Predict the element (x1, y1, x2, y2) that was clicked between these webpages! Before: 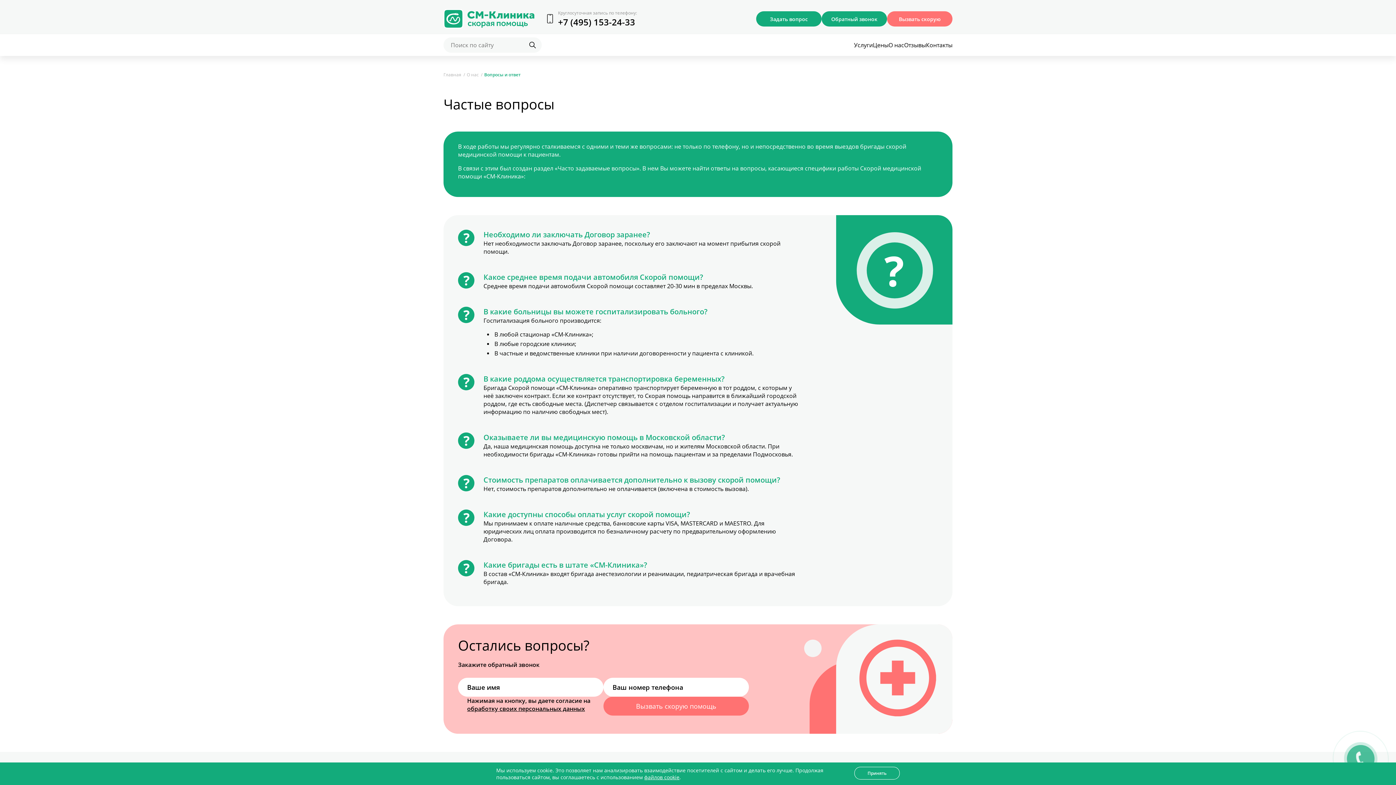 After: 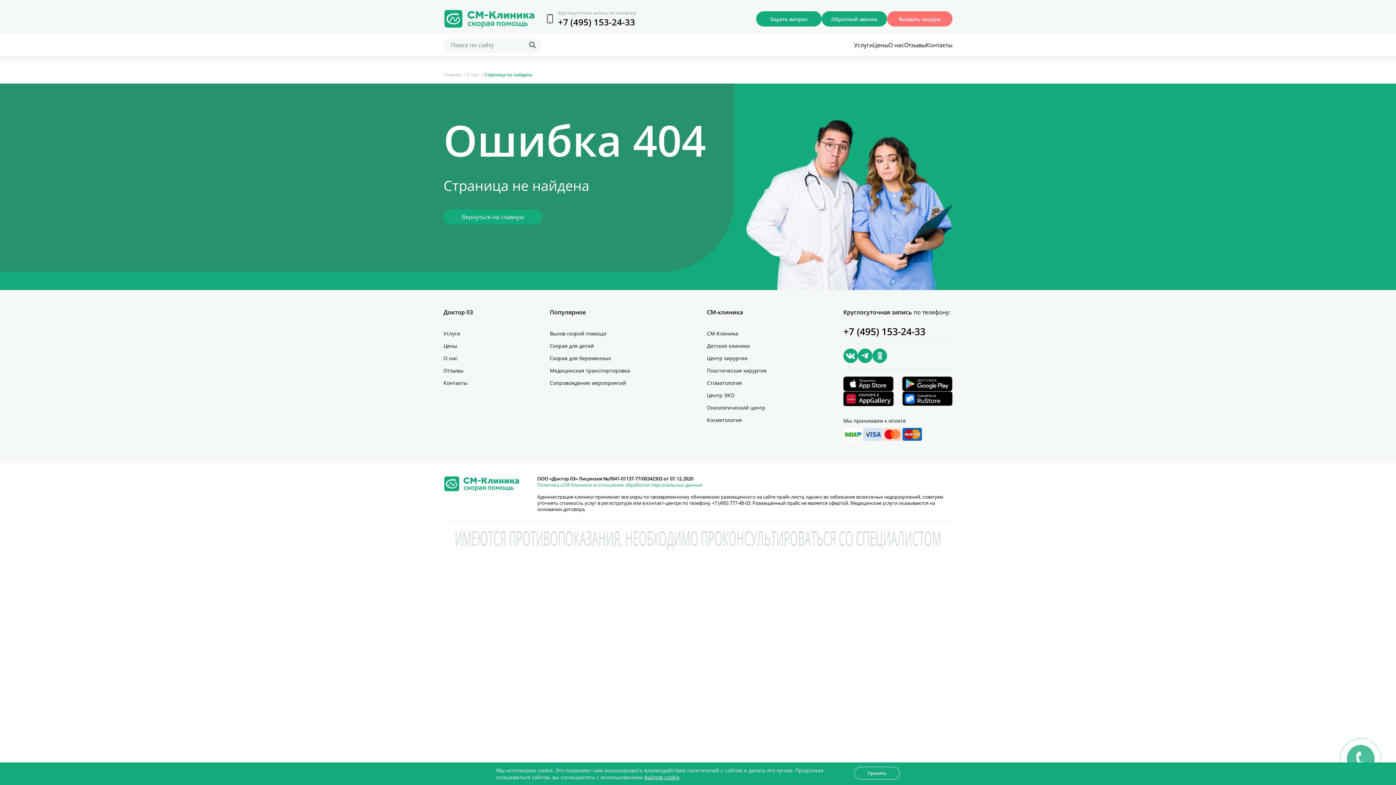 Action: bbox: (496, 767, 823, 781) label: Мы используем cookie. Это позволяет нам анализировать взаимодействие посетителей с сайтом и делать его лучше. Продолжая пользоваться сайтом, вы соглашаетесь с использованием файлов cookie.